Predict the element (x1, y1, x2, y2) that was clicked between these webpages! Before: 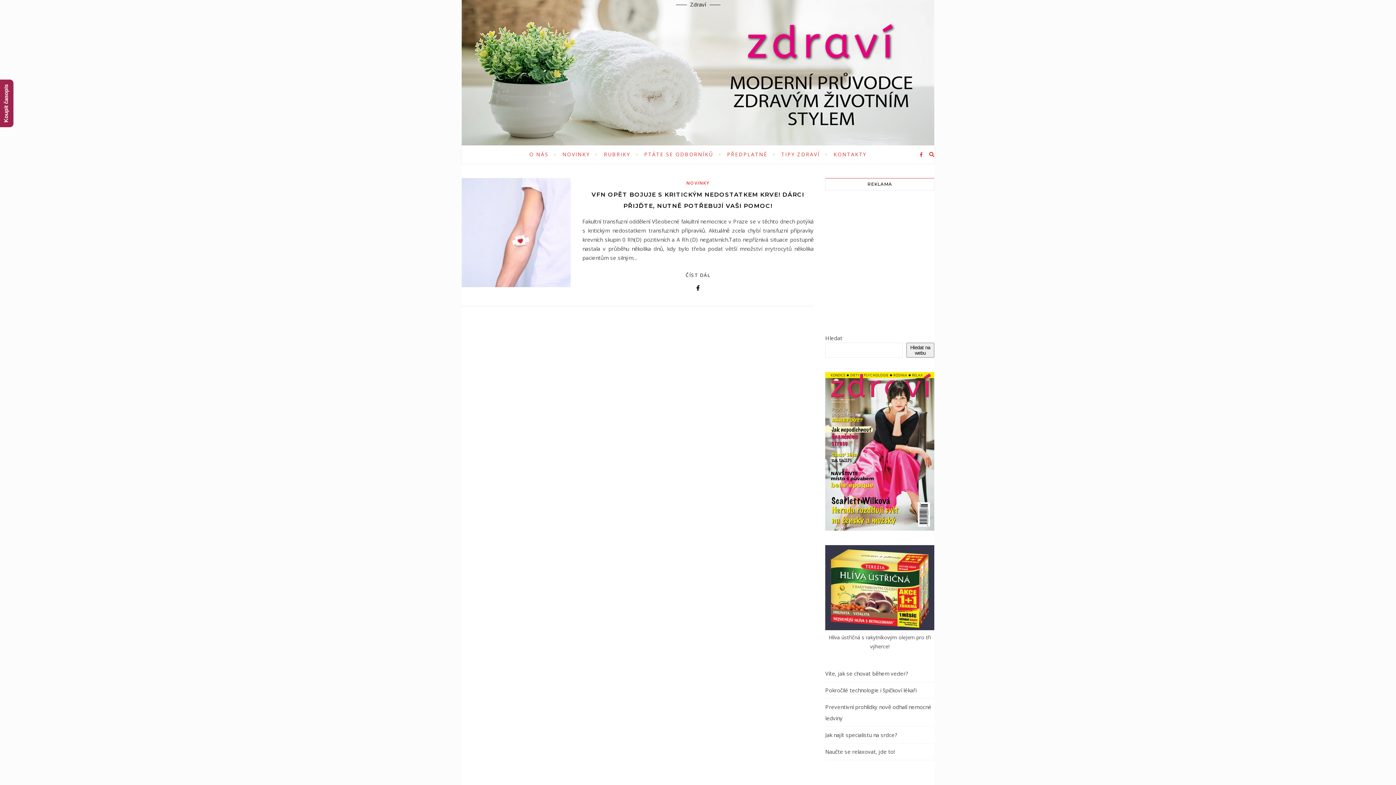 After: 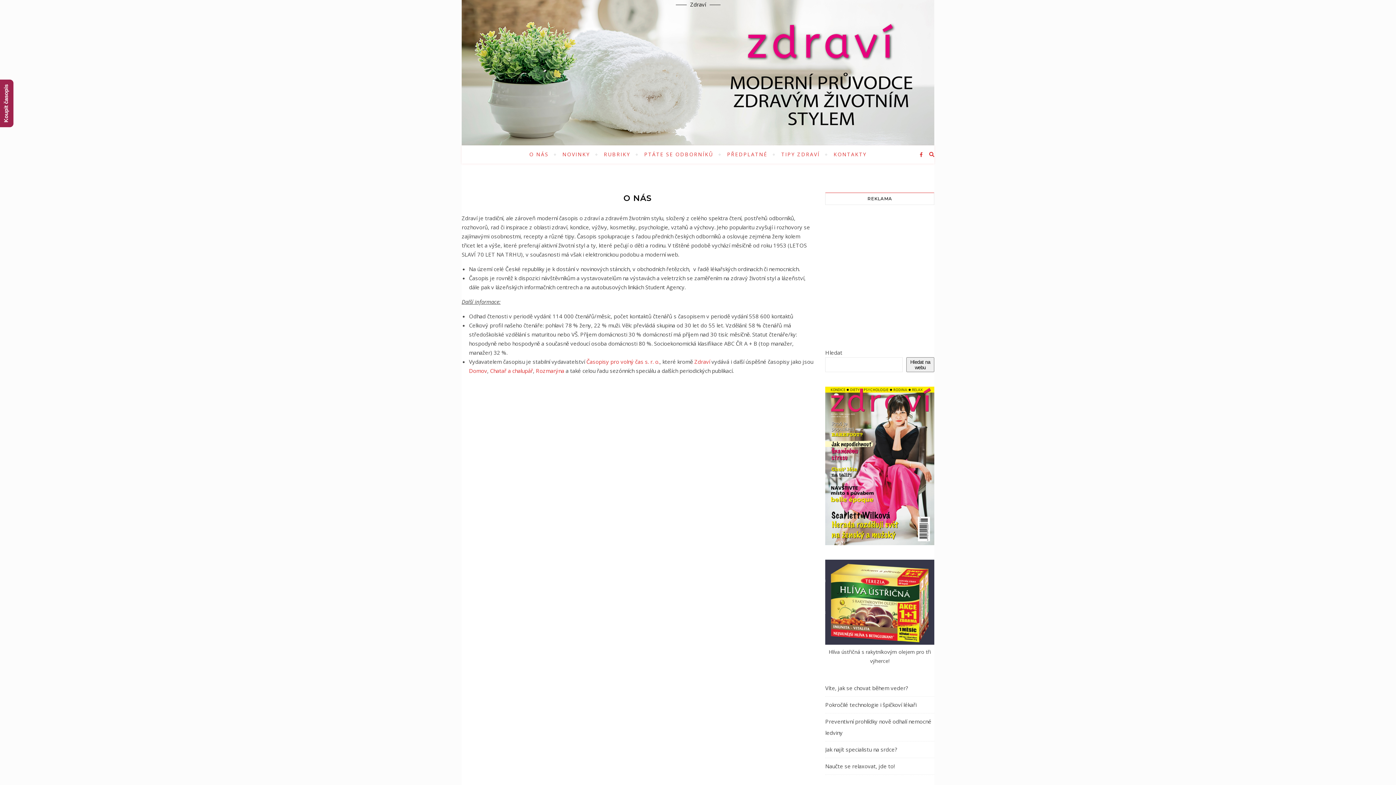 Action: label: O NÁS bbox: (529, 145, 554, 163)